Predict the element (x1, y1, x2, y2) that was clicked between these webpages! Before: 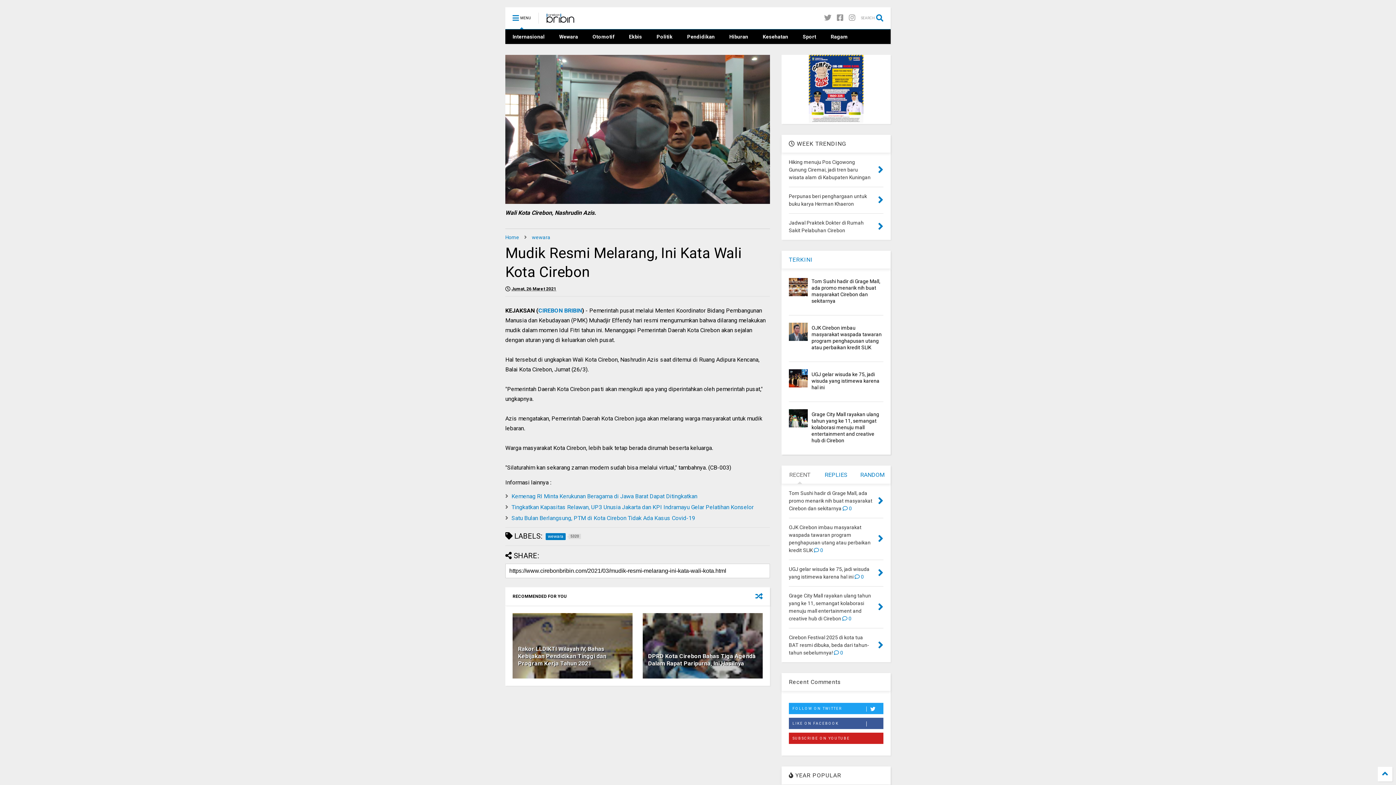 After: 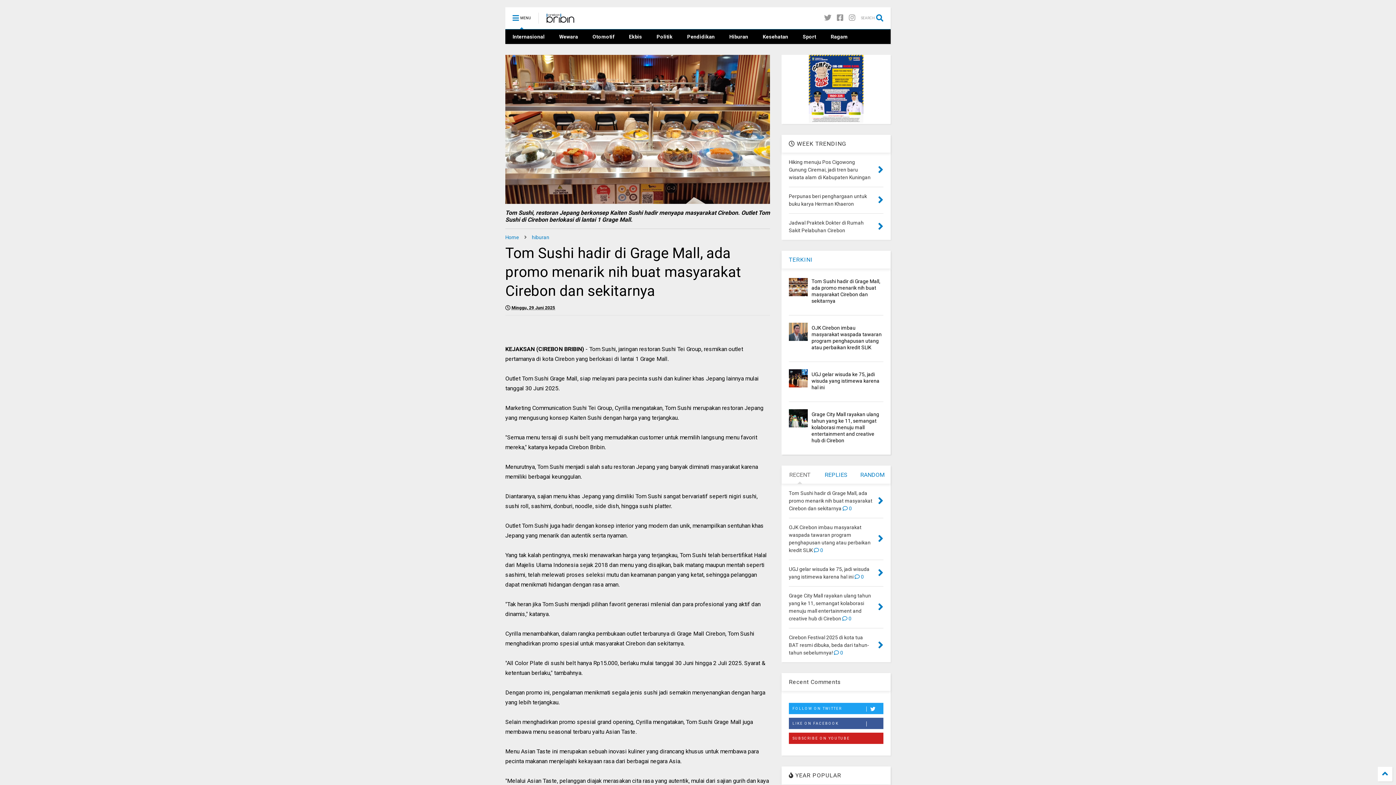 Action: bbox: (789, 490, 872, 511) label: Tom Sushi hadir di Grage Mall, ada promo menarik nih buat masyarakat Cirebon dan sekitarnya  0